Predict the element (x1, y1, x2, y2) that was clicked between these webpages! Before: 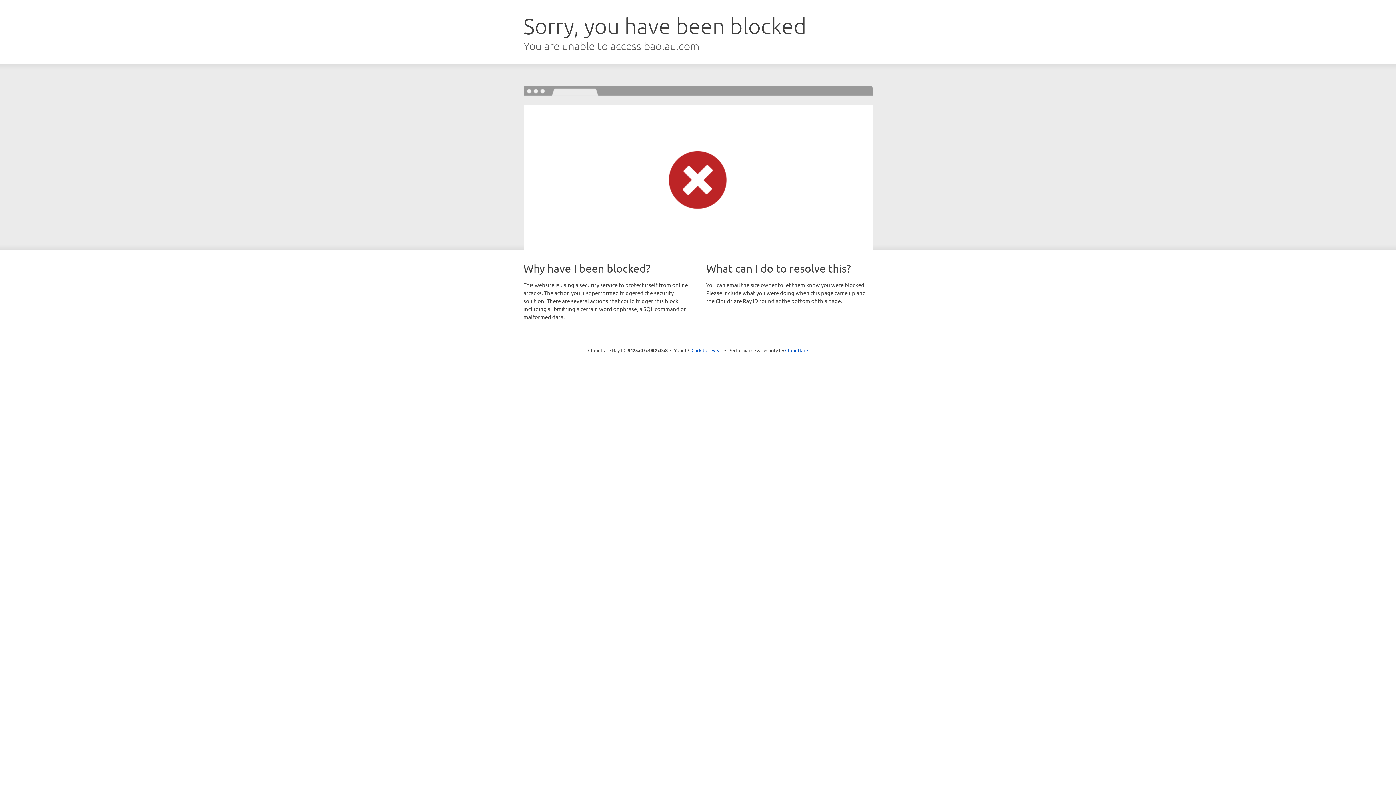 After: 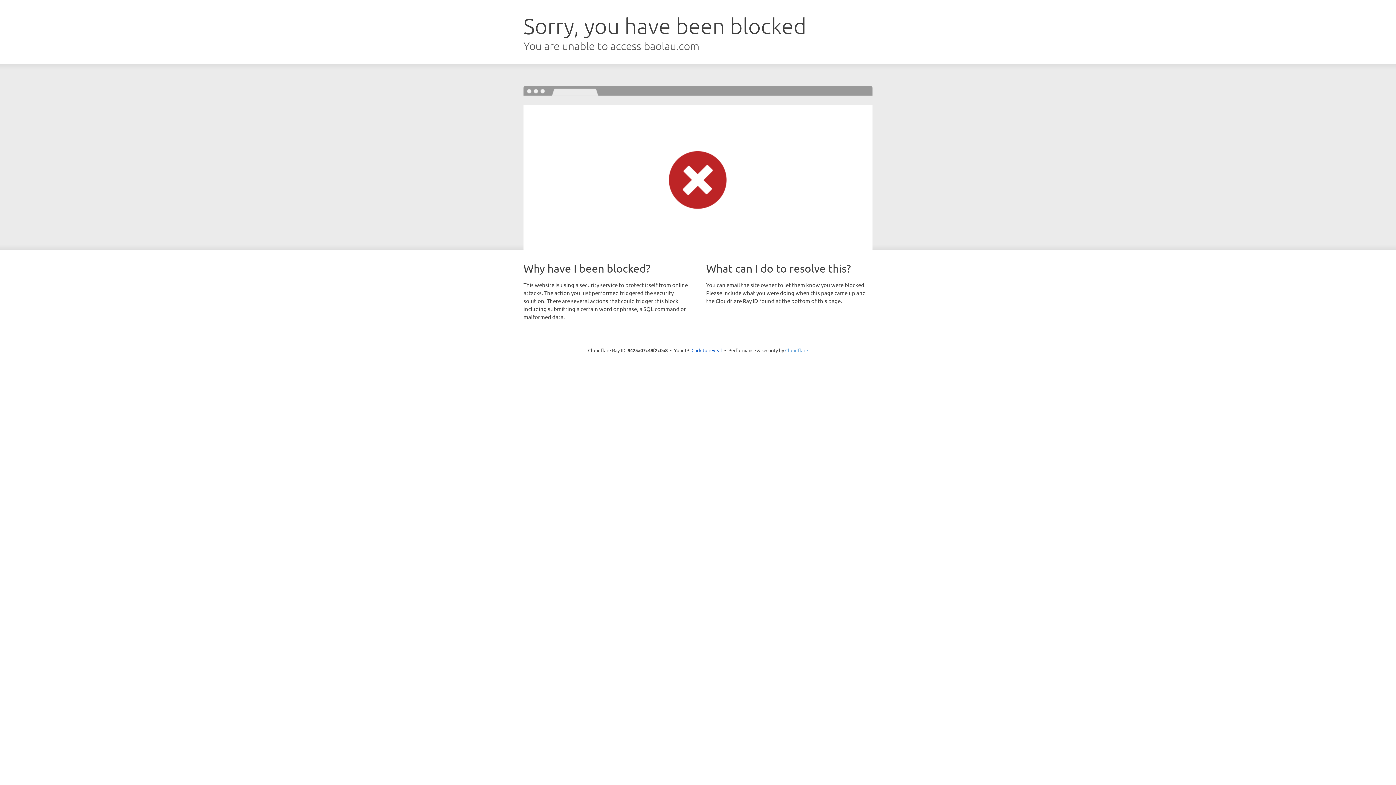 Action: bbox: (785, 347, 808, 353) label: Cloudflare